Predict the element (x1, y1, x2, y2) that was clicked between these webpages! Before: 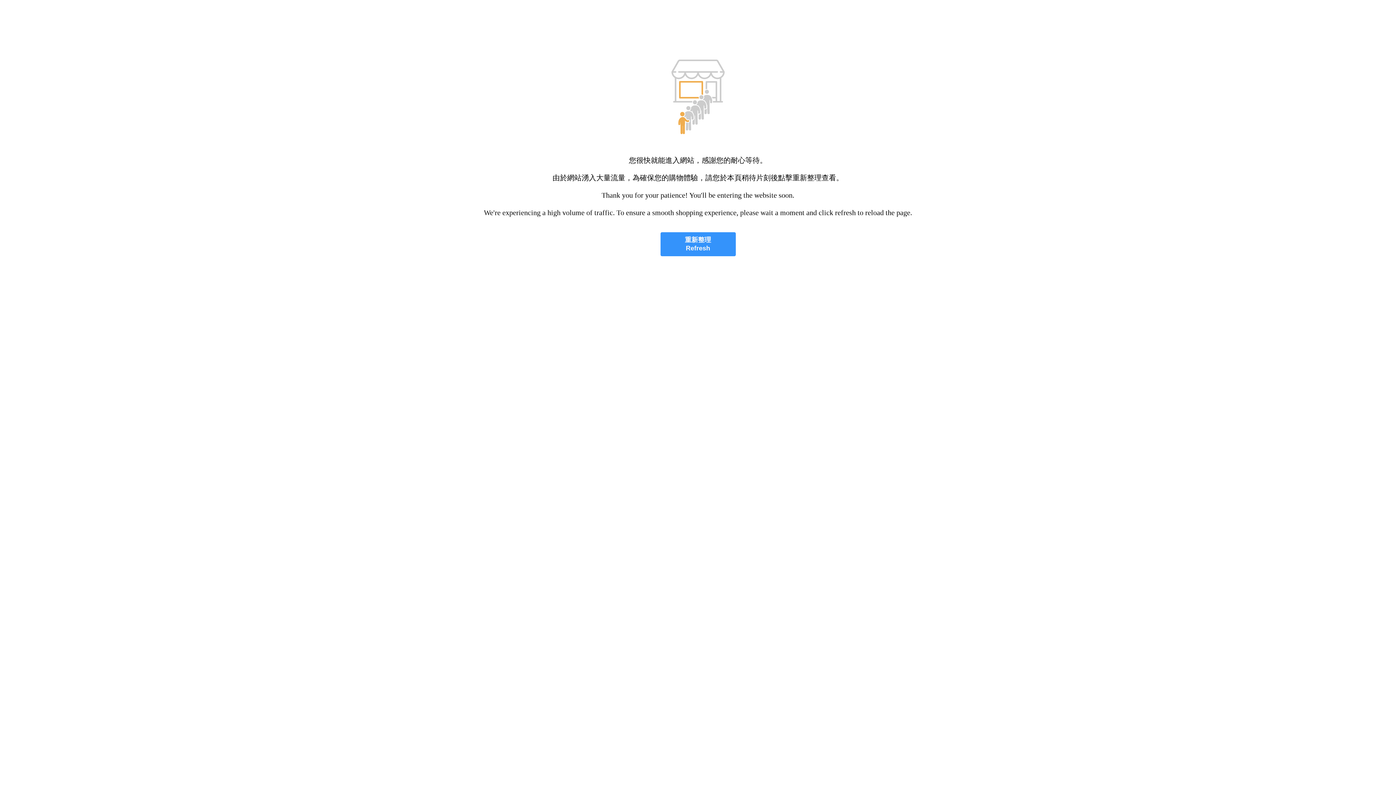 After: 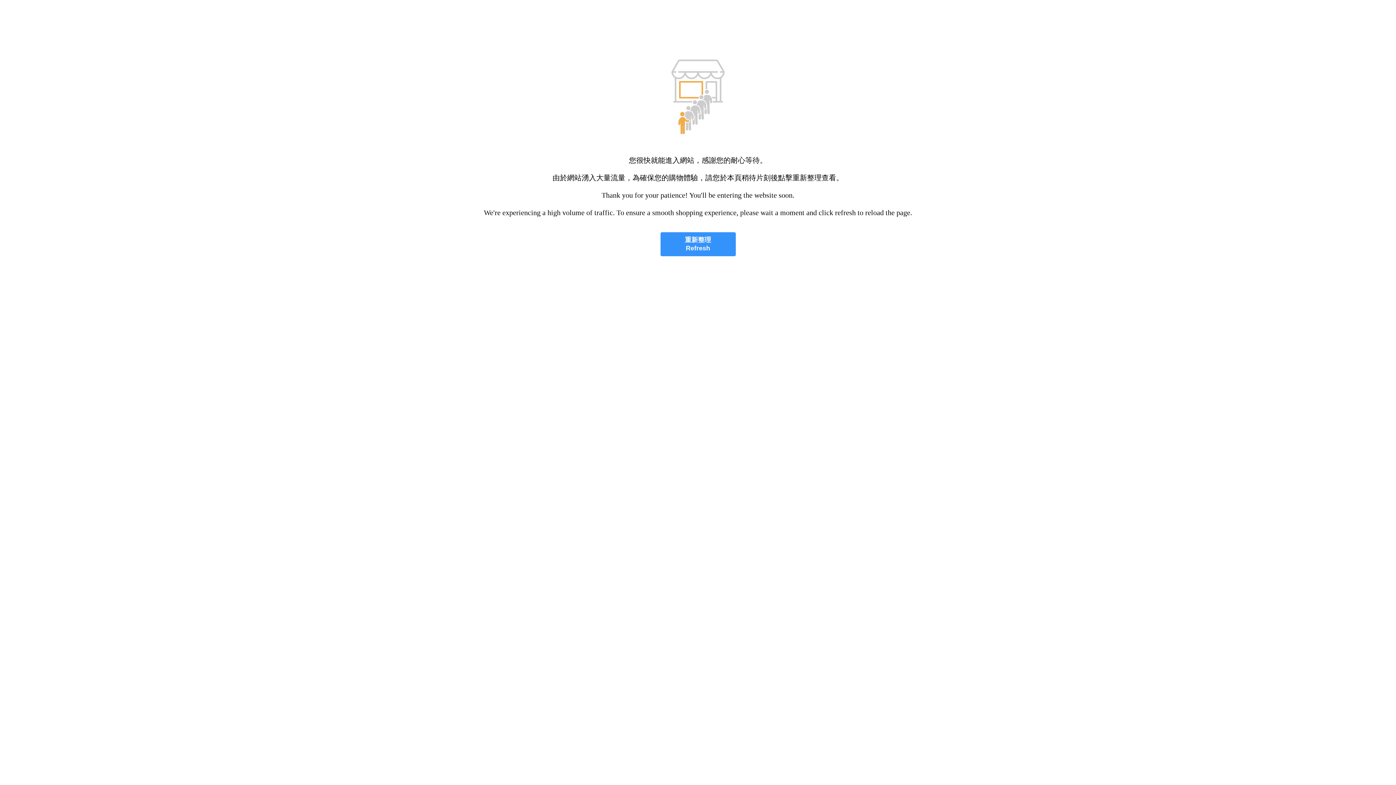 Action: label: 重新整理
Refresh bbox: (660, 232, 735, 256)